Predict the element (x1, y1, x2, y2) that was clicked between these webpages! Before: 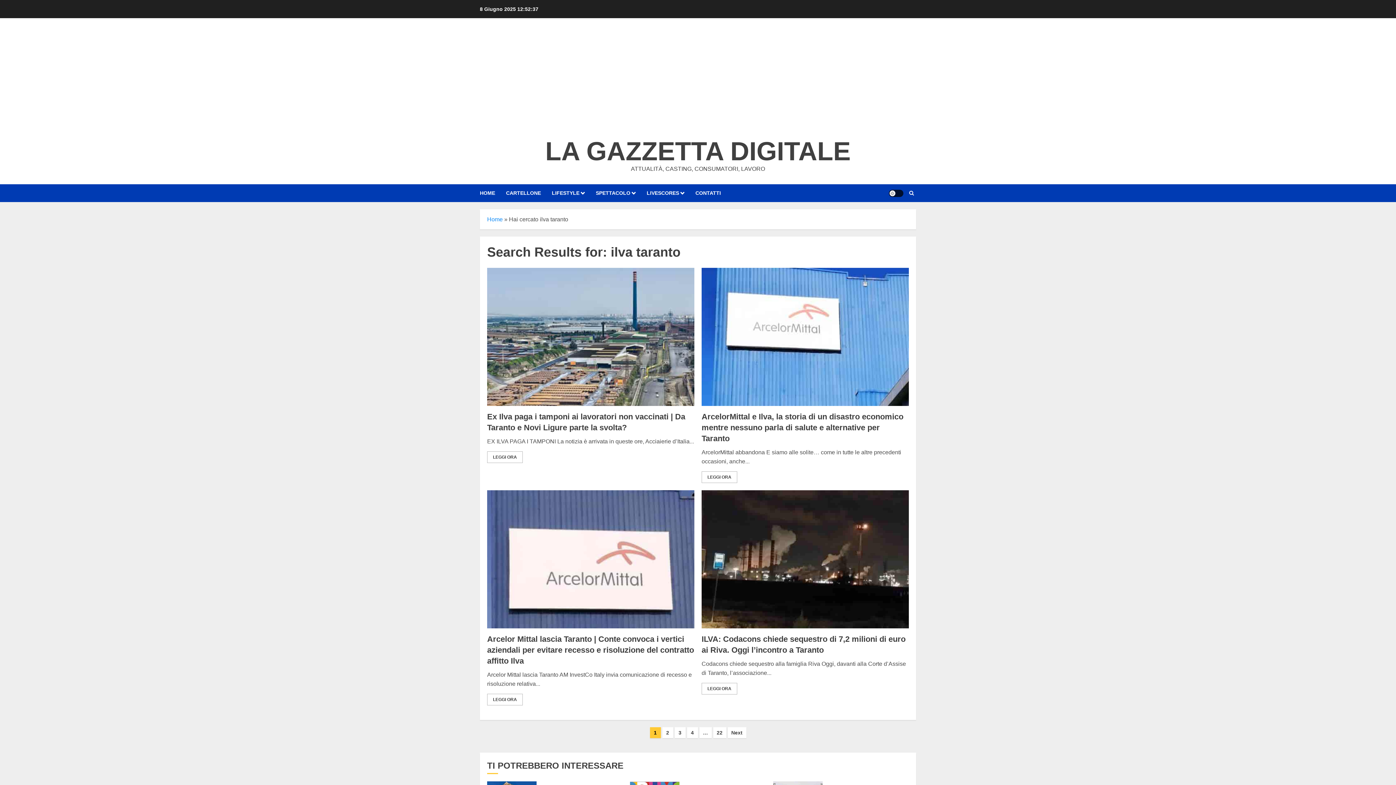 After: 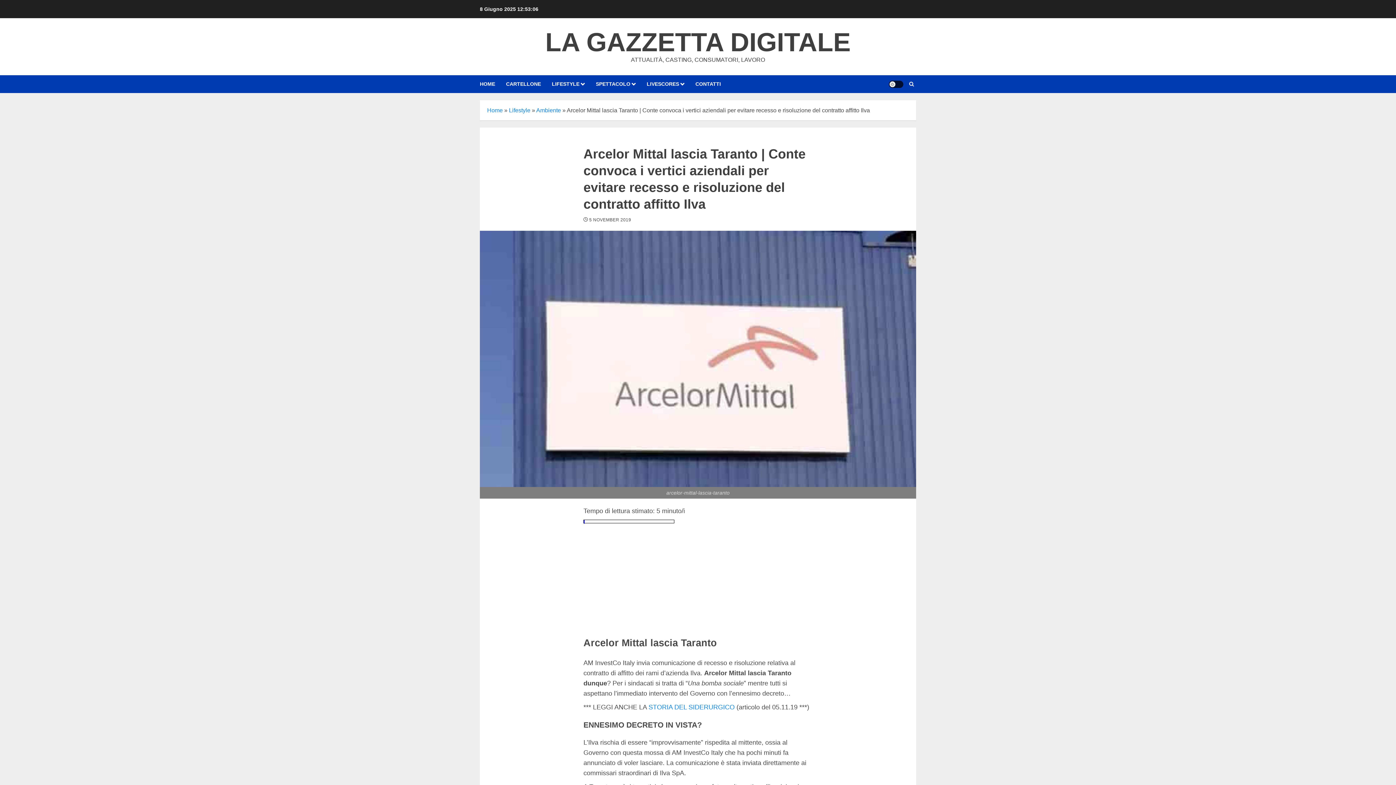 Action: bbox: (487, 490, 694, 628) label: Arcelor Mittal lascia Taranto | Conte convoca i vertici aziendali per evitare recesso e risoluzione del contratto affitto Ilva